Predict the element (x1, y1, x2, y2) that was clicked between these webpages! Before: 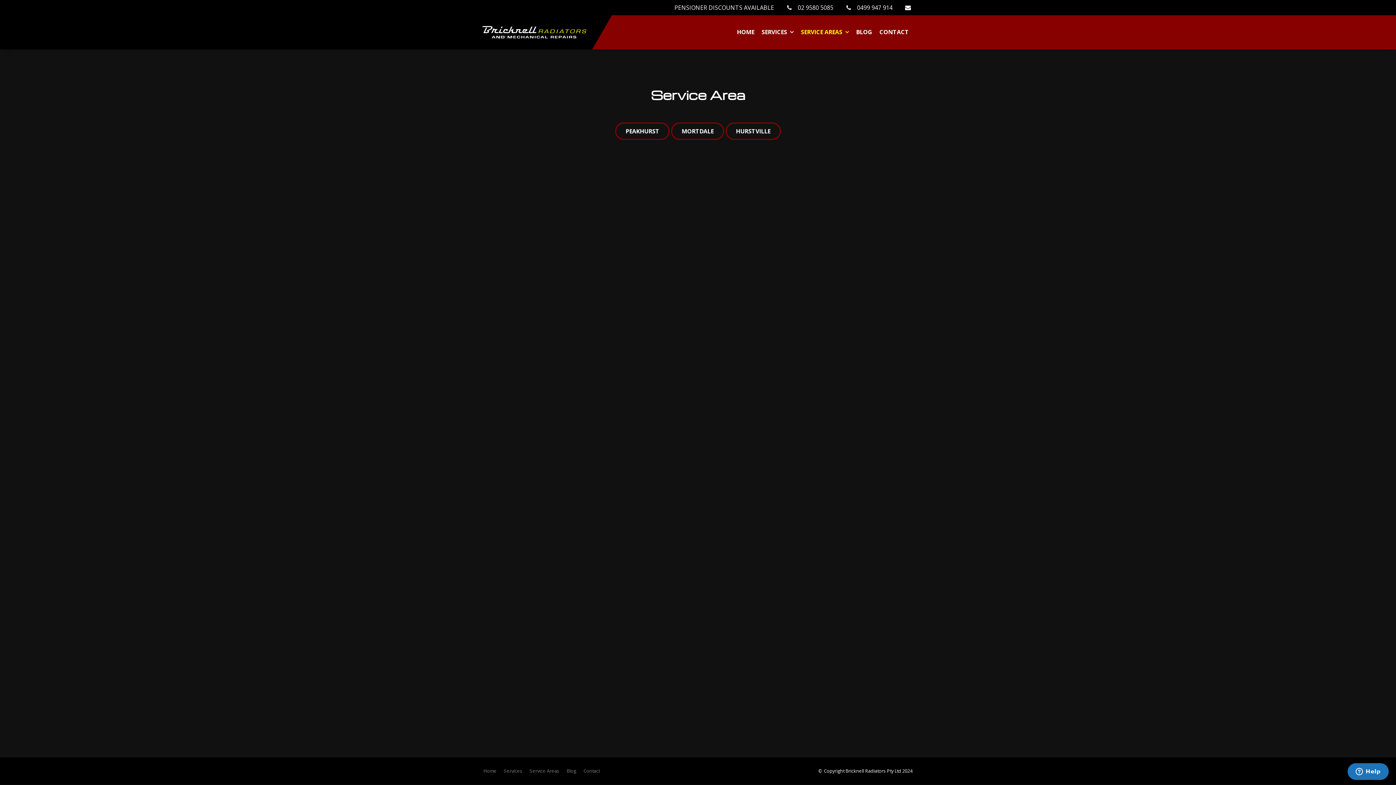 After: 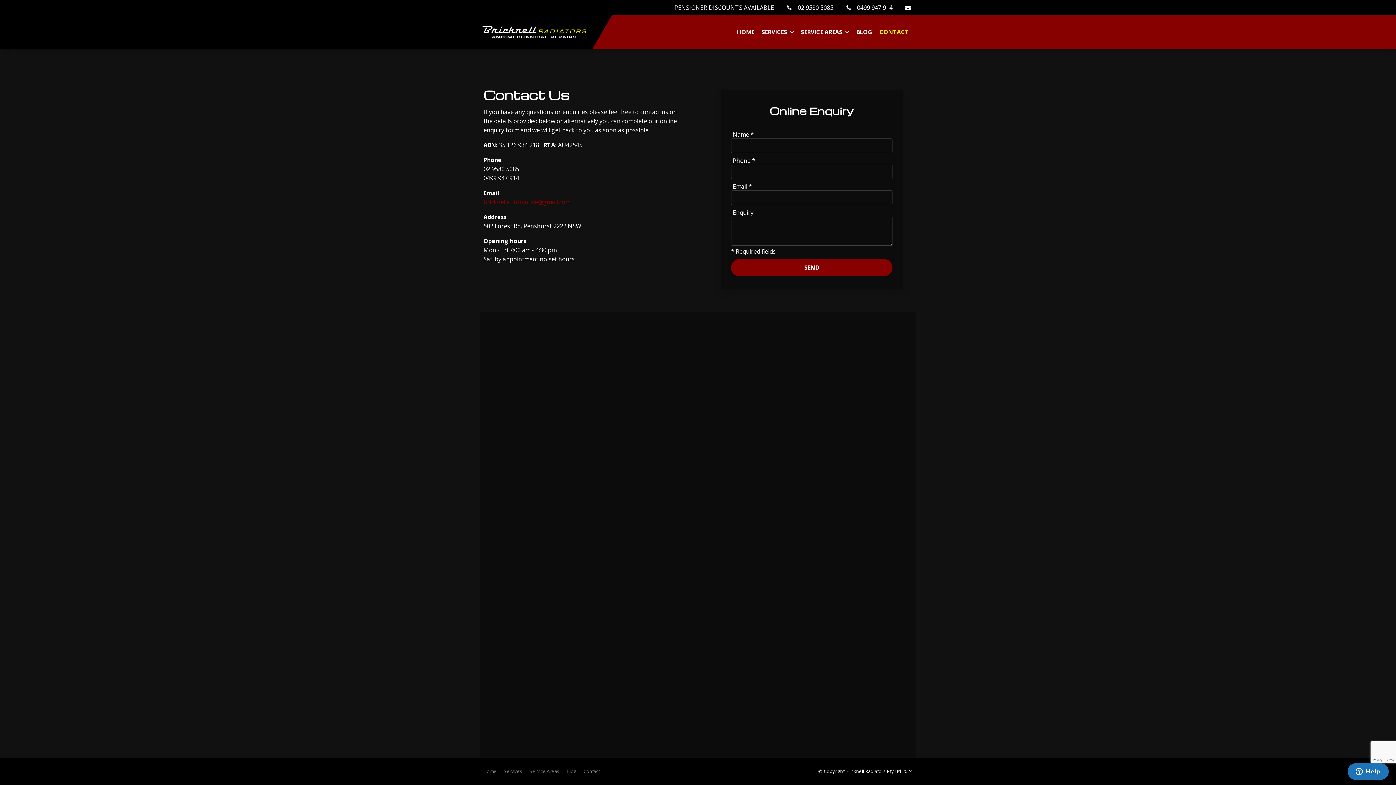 Action: bbox: (900, 0, 916, 15)